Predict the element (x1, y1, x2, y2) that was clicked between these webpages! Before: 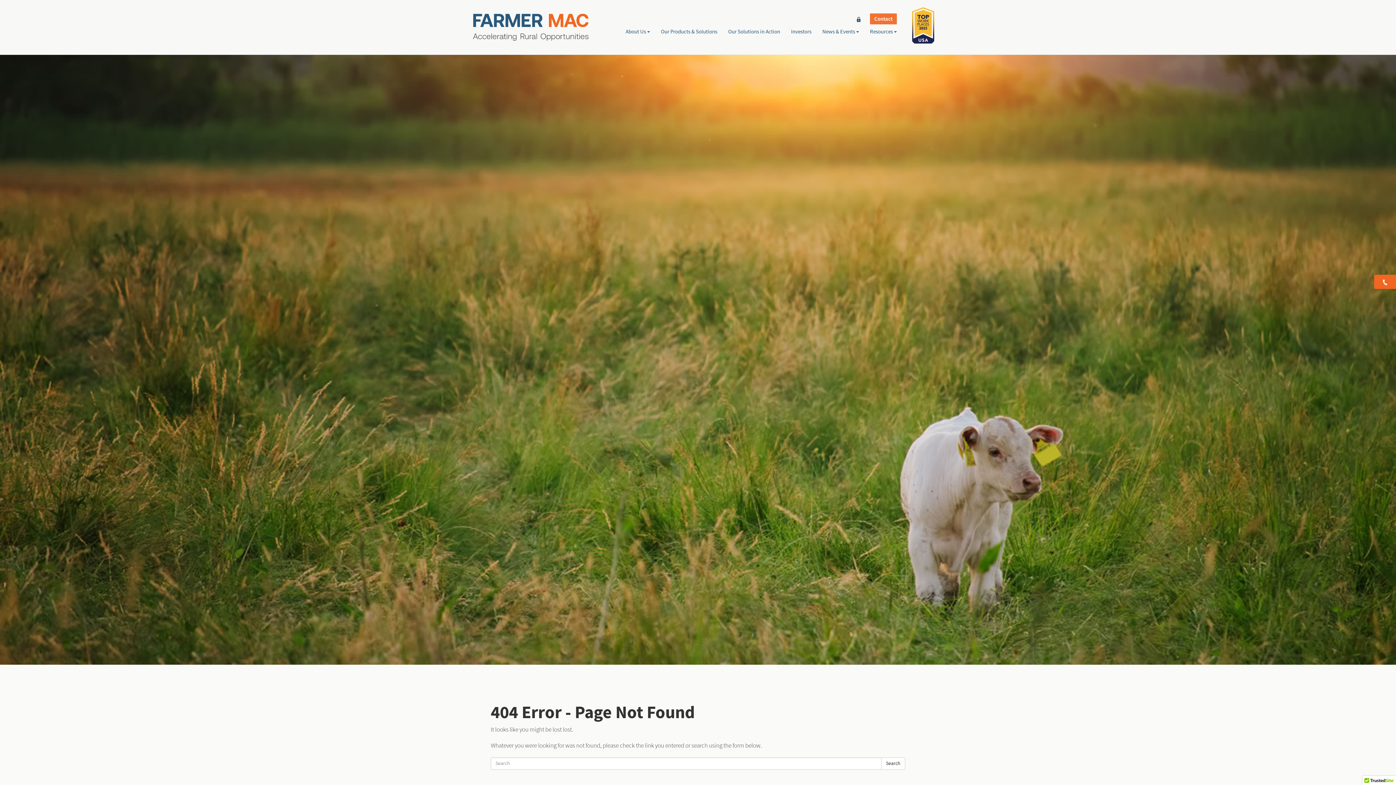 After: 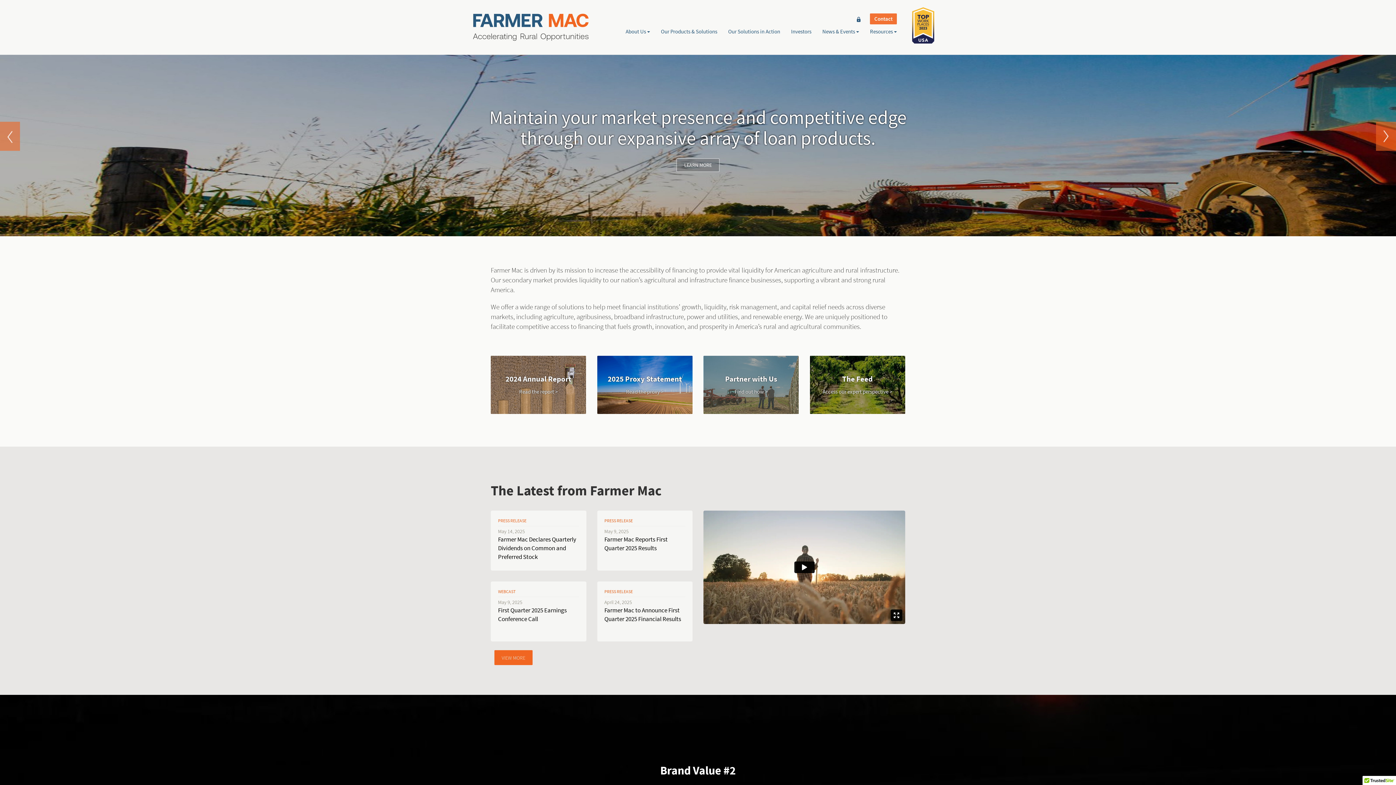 Action: bbox: (467, 1, 594, 52)